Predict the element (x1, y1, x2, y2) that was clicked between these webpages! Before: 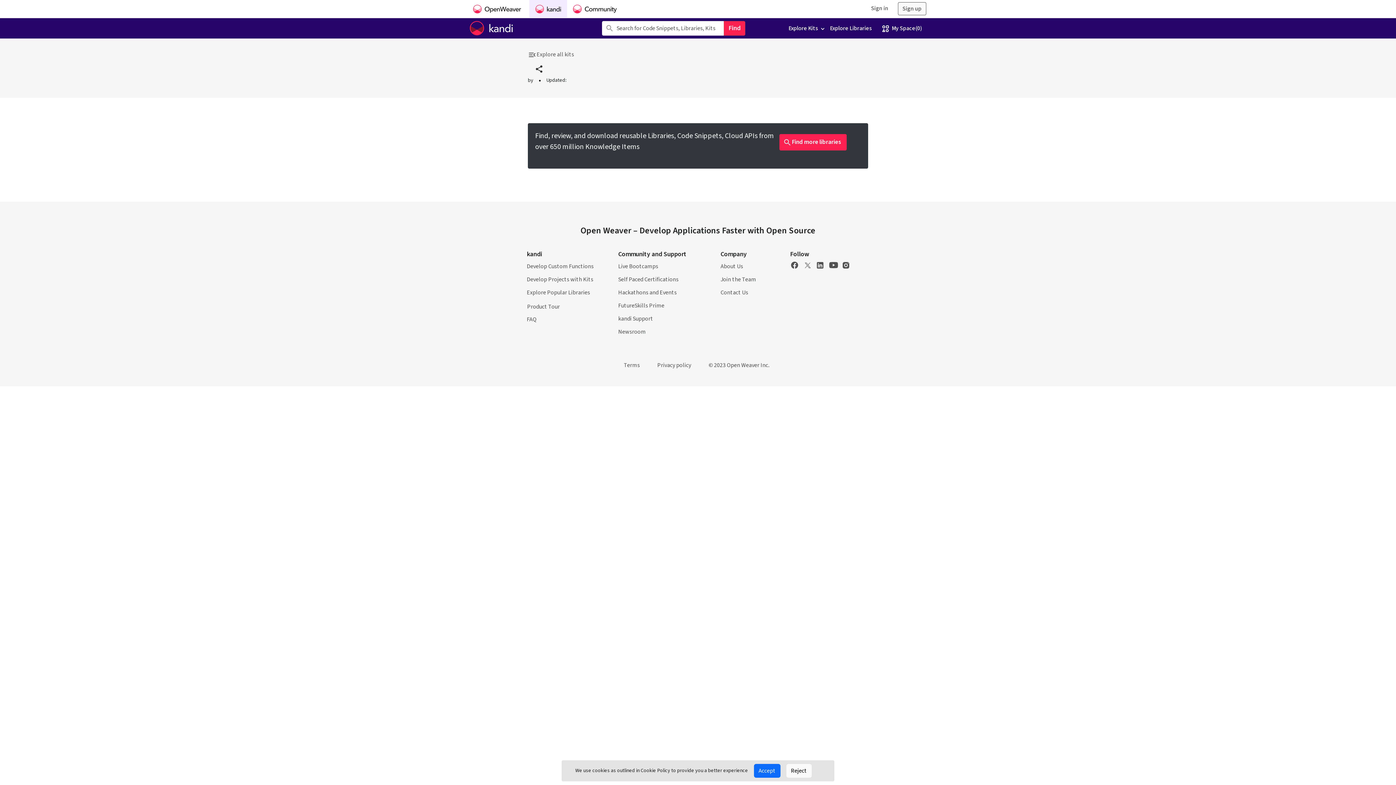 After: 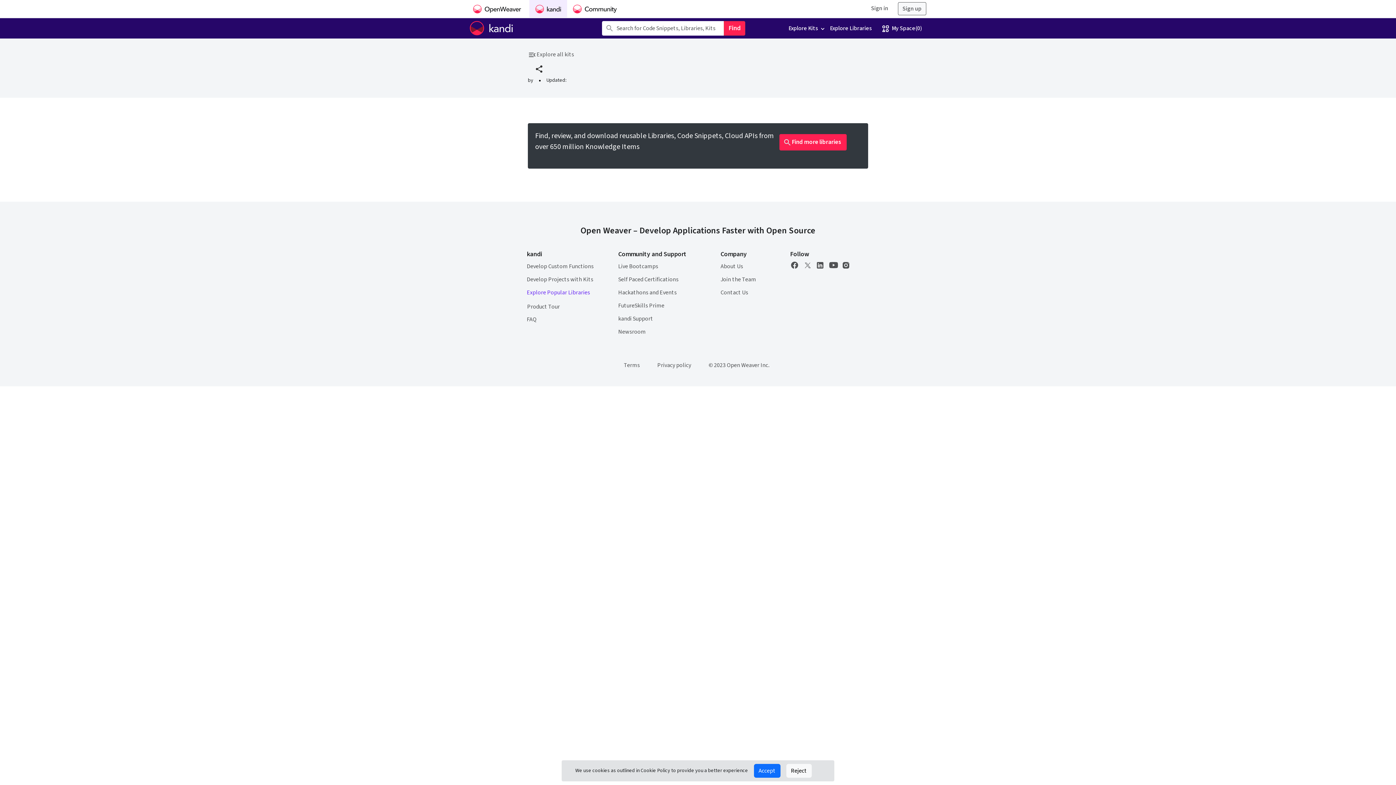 Action: bbox: (526, 288, 590, 296) label: Explore Popular Libraries